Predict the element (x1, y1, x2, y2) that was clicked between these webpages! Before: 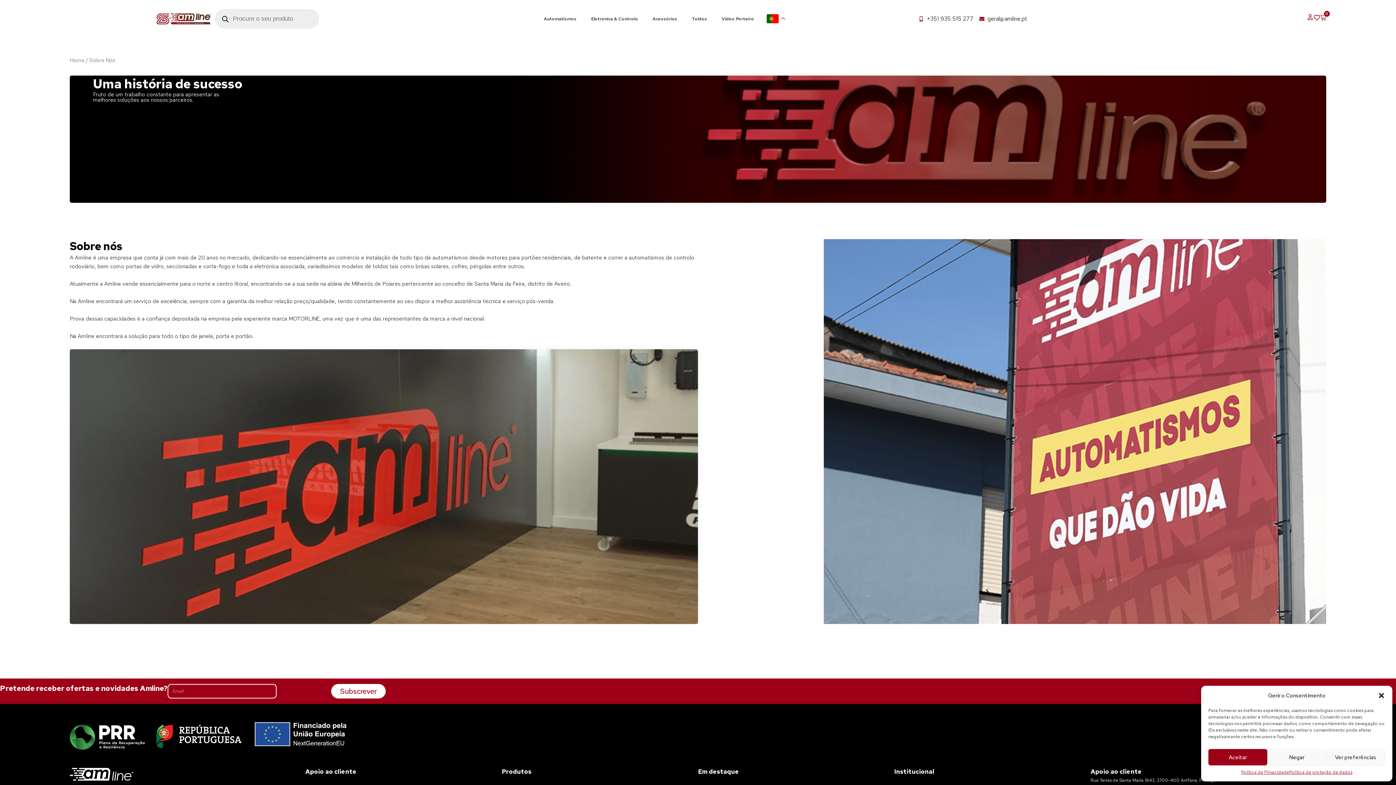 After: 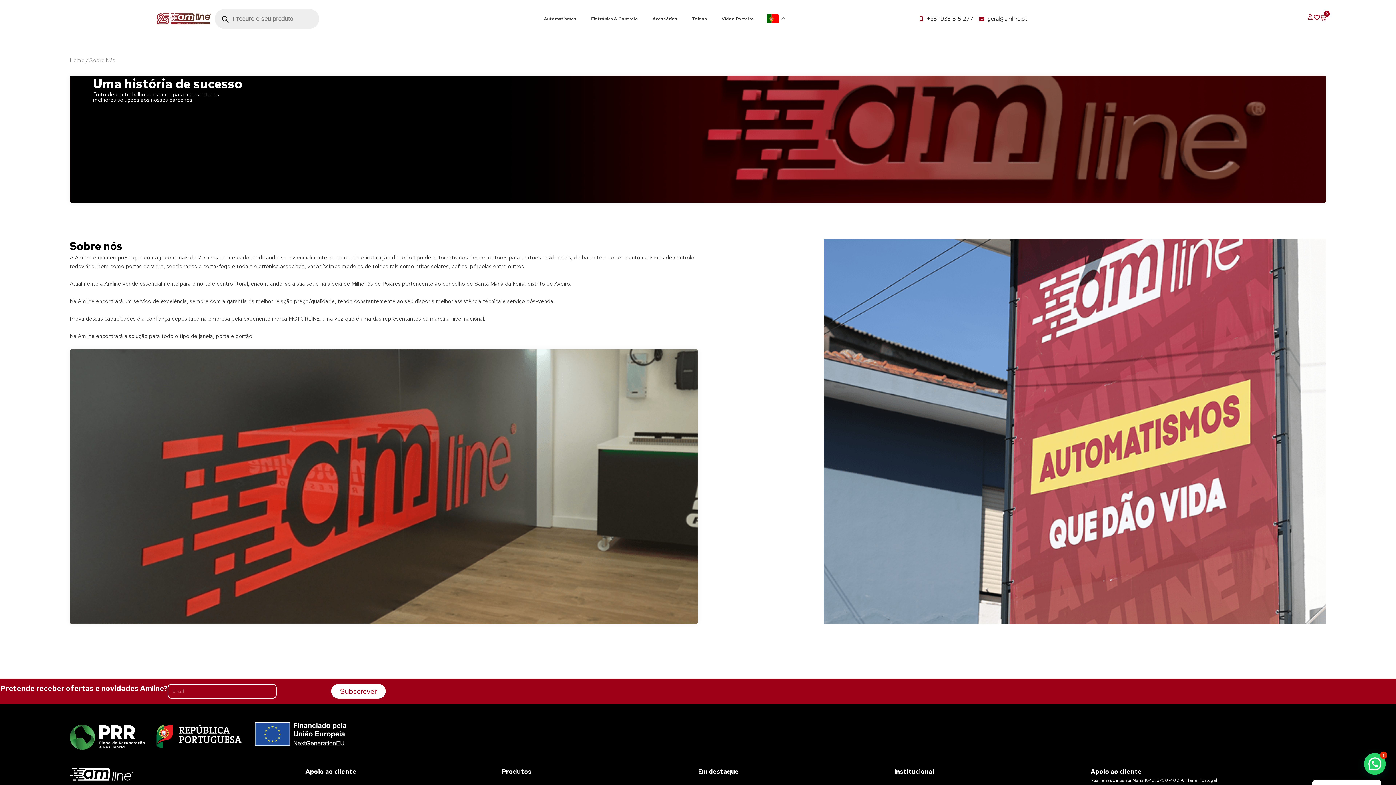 Action: label: Fechar janela bbox: (1378, 692, 1385, 699)